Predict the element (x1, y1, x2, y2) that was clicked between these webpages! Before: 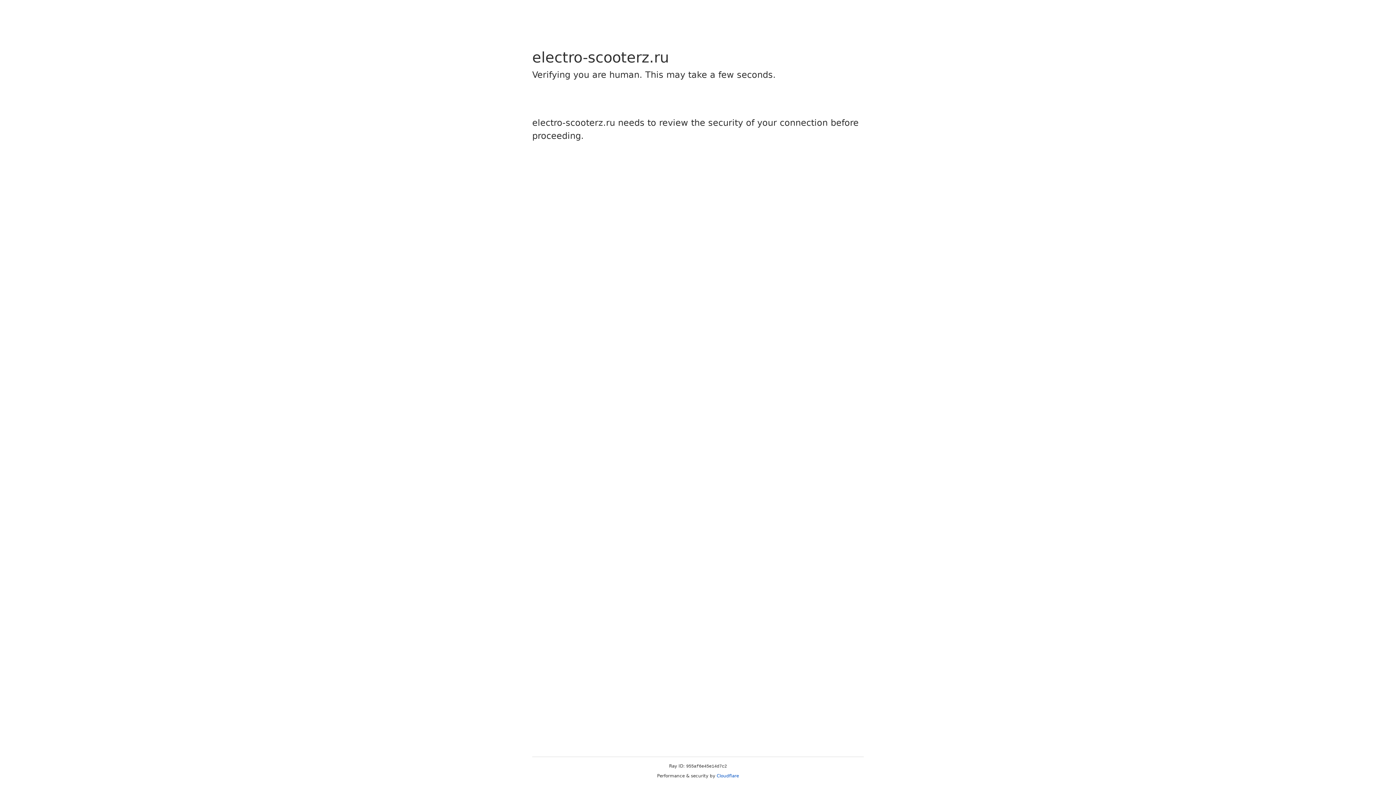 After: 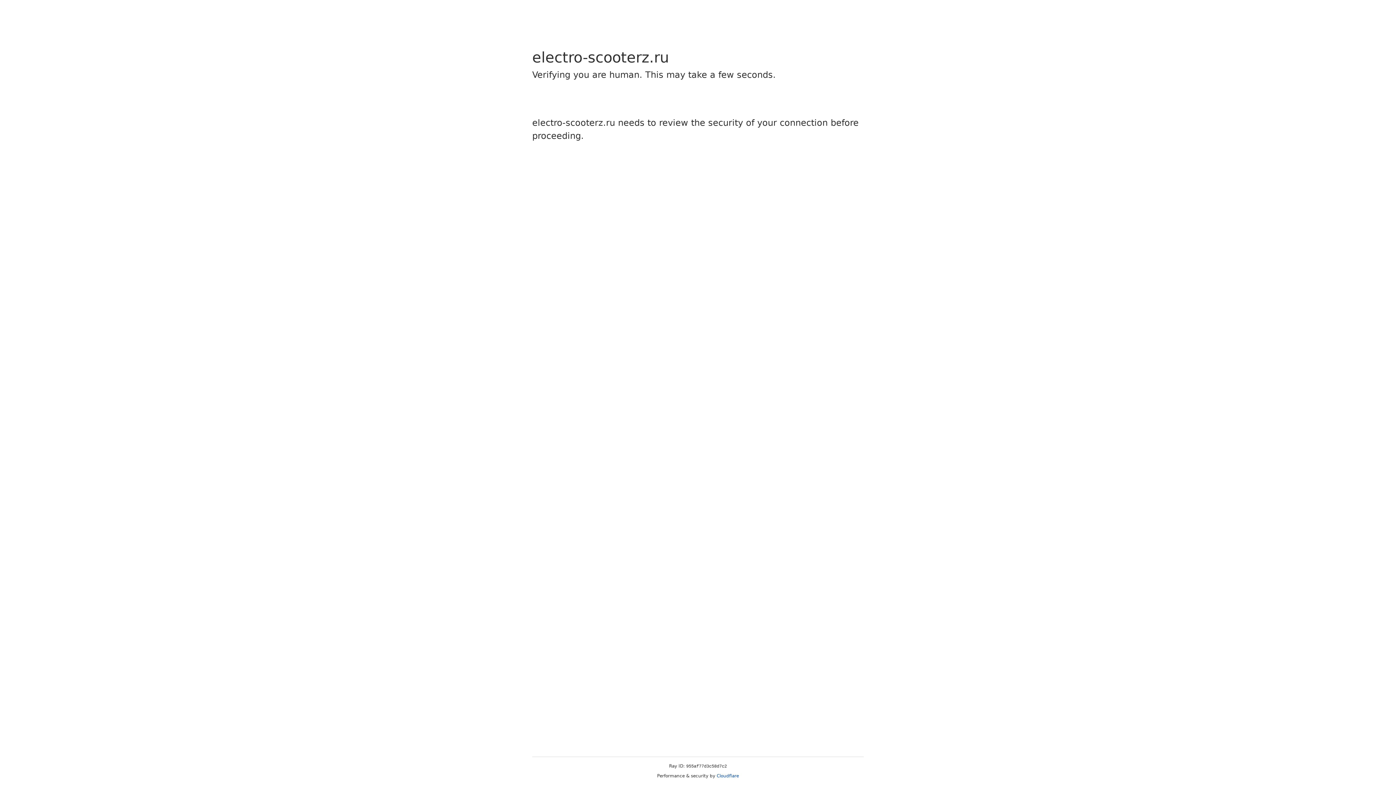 Action: bbox: (716, 773, 739, 778) label: Cloudflare